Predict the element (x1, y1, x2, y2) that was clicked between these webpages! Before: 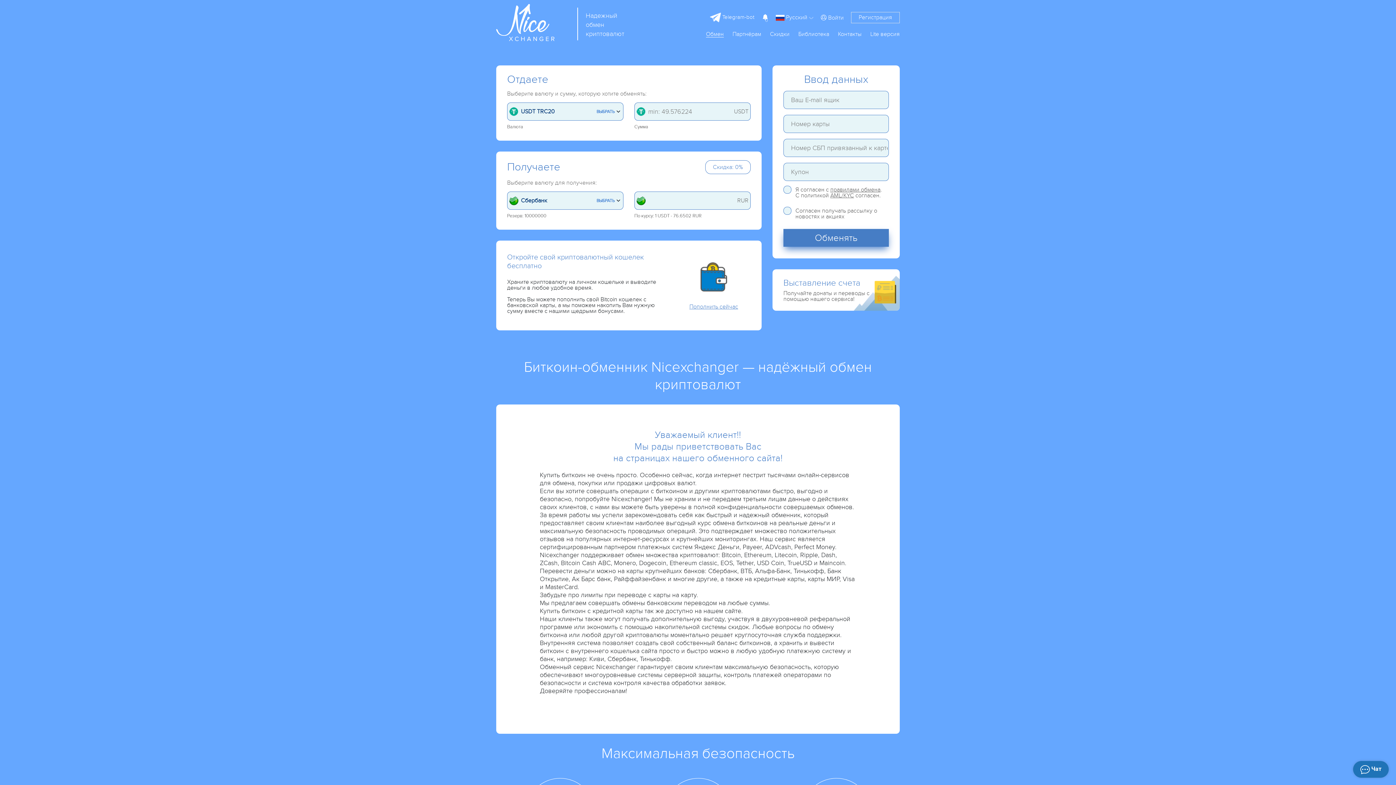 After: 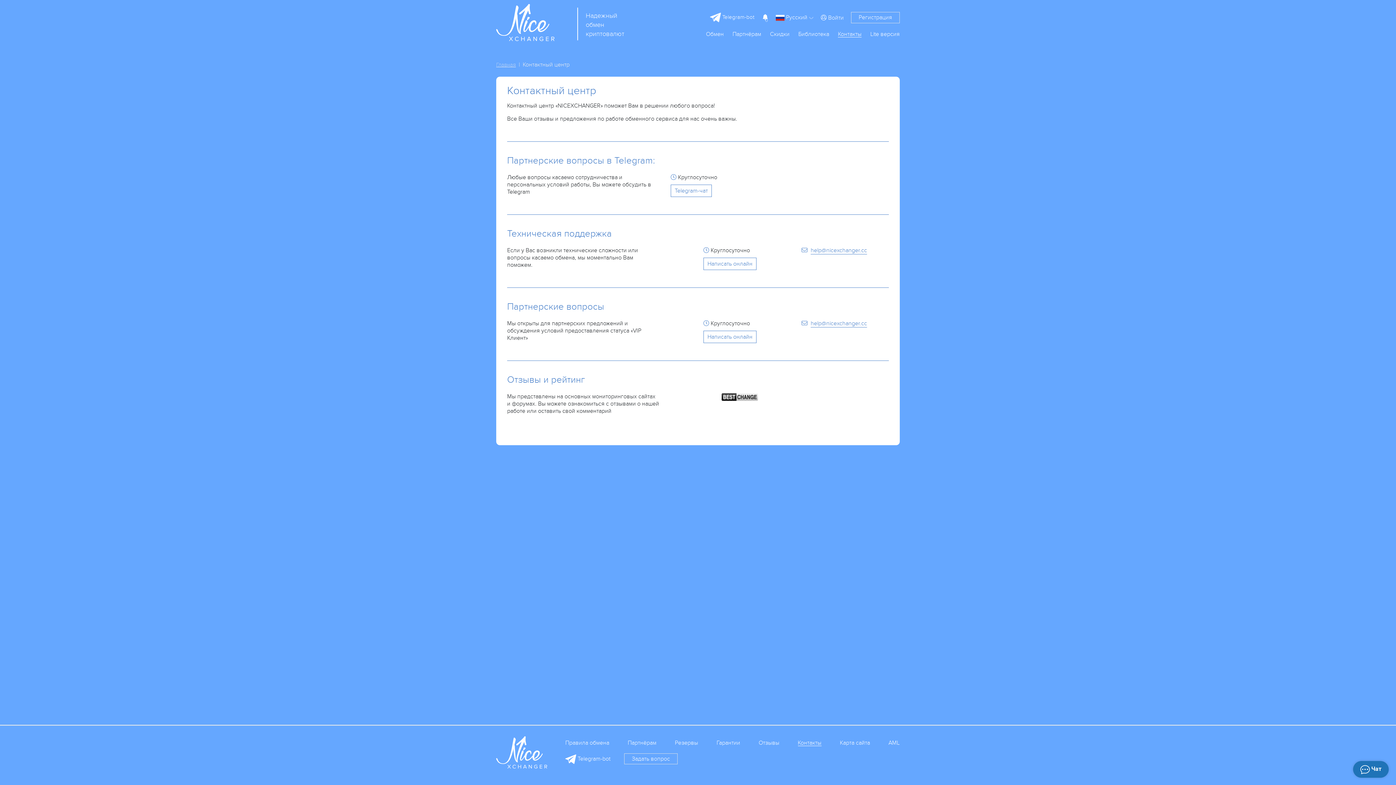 Action: bbox: (838, 31, 861, 37) label: Контакты